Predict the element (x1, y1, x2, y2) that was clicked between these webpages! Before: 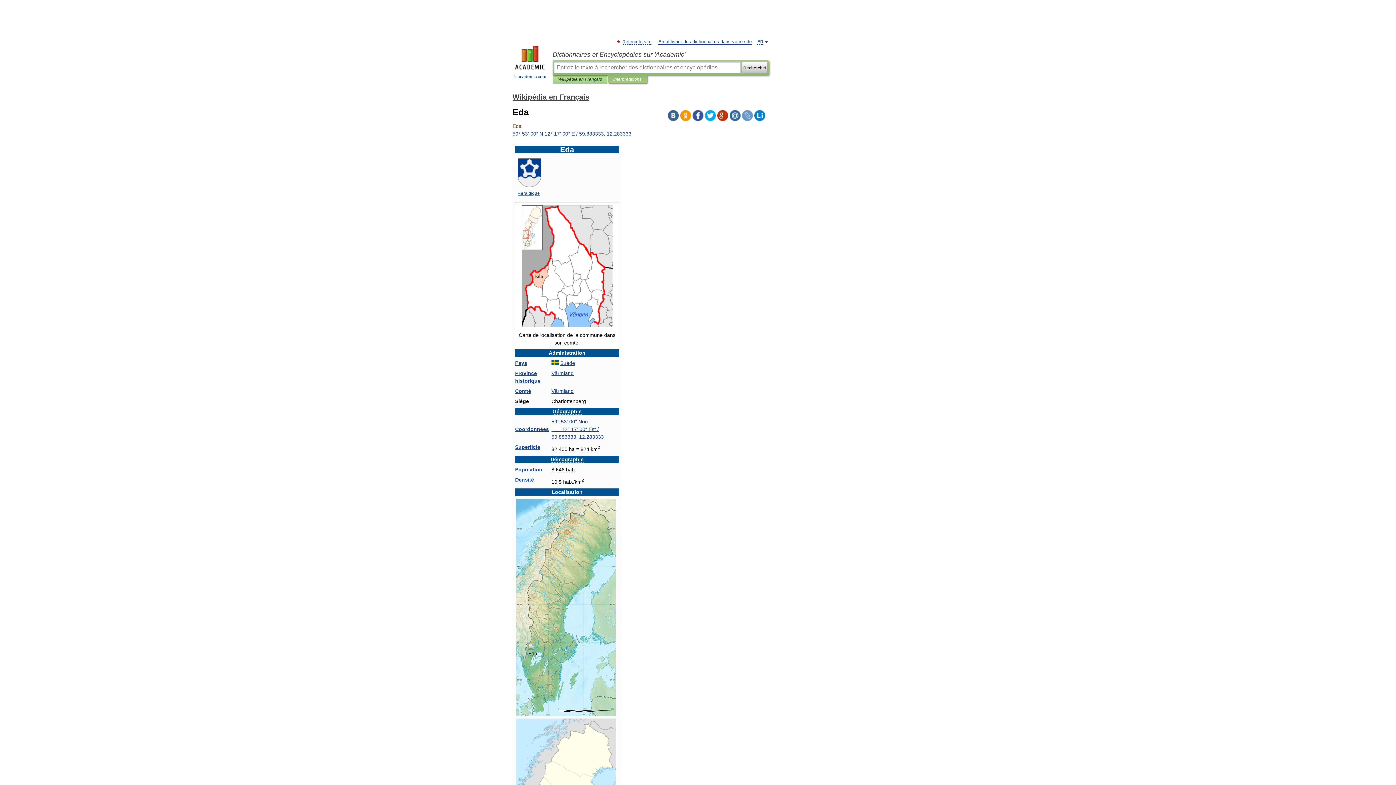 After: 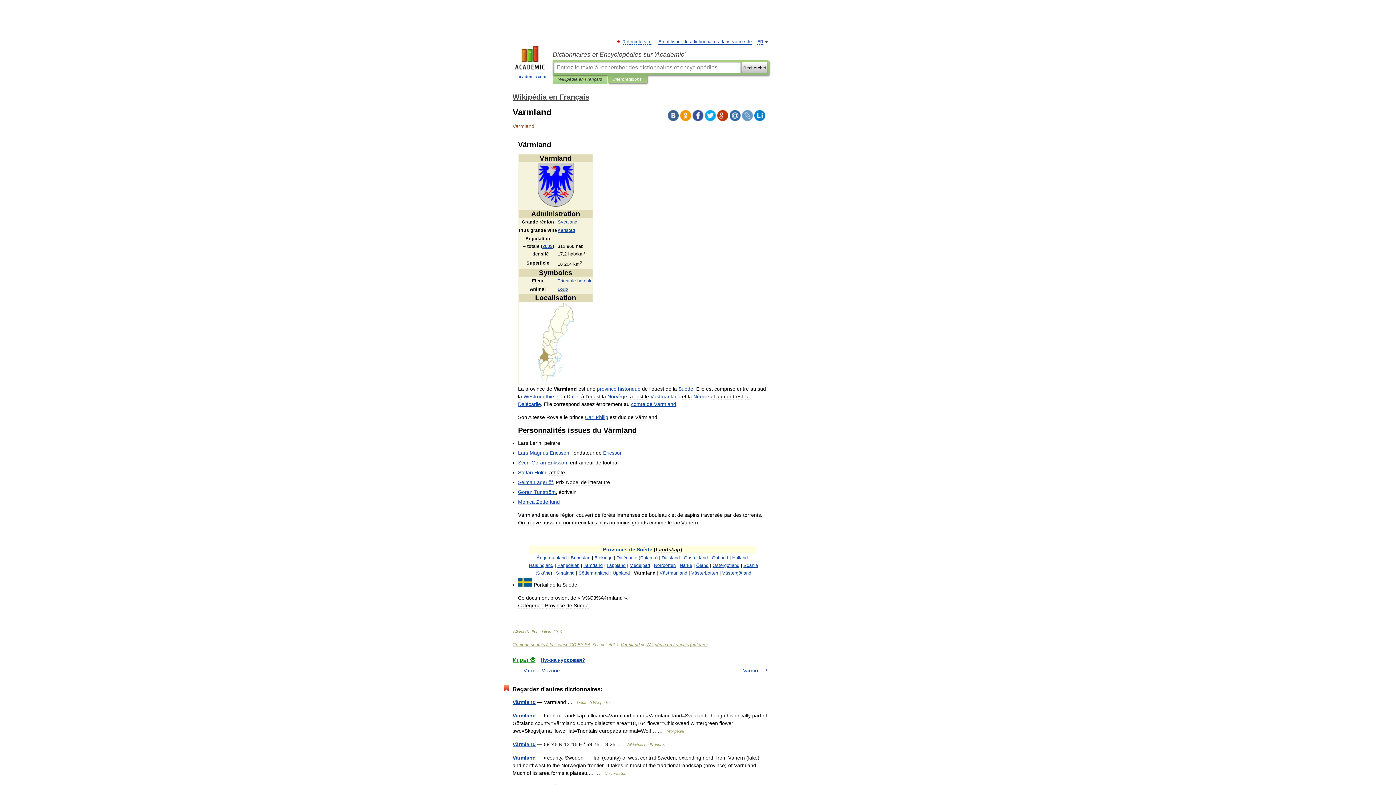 Action: label: Värmland bbox: (551, 370, 573, 376)